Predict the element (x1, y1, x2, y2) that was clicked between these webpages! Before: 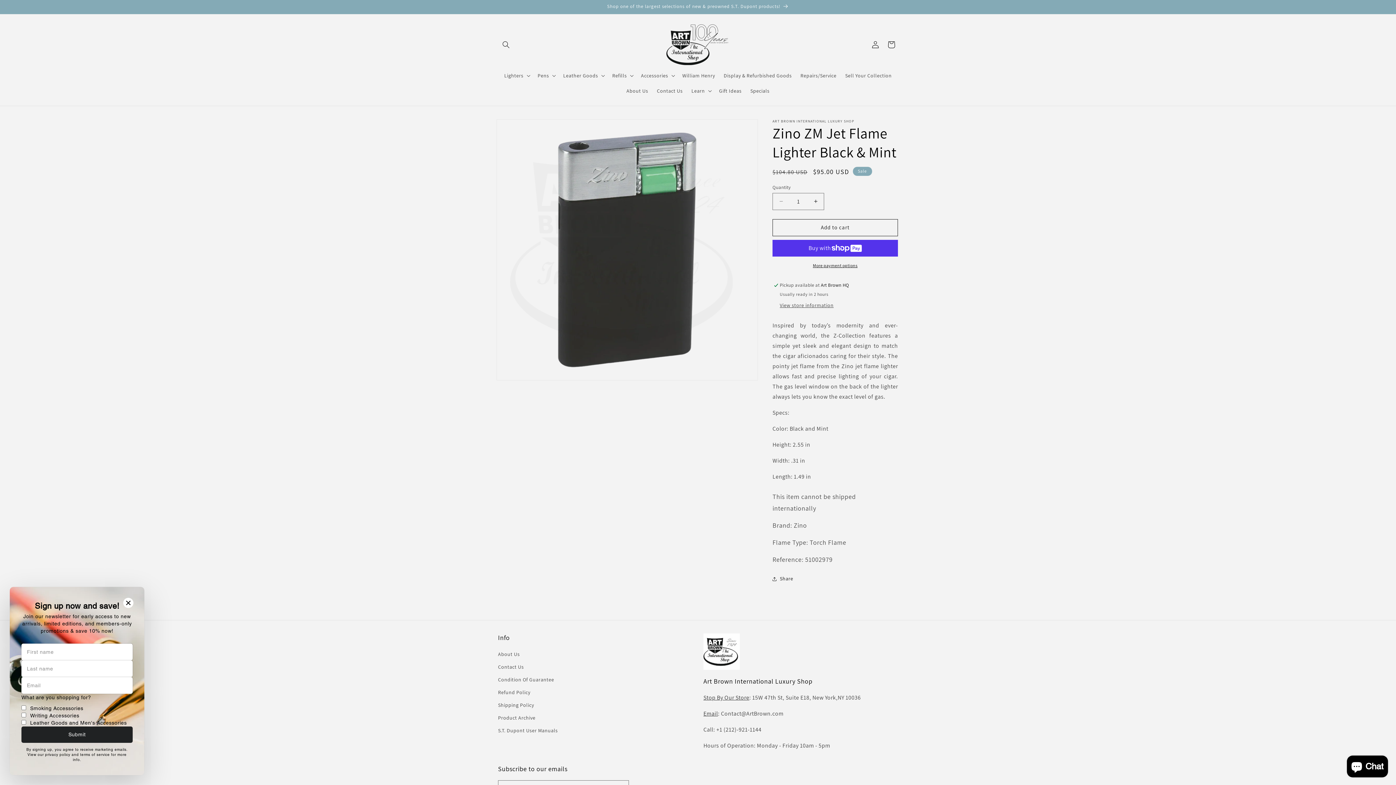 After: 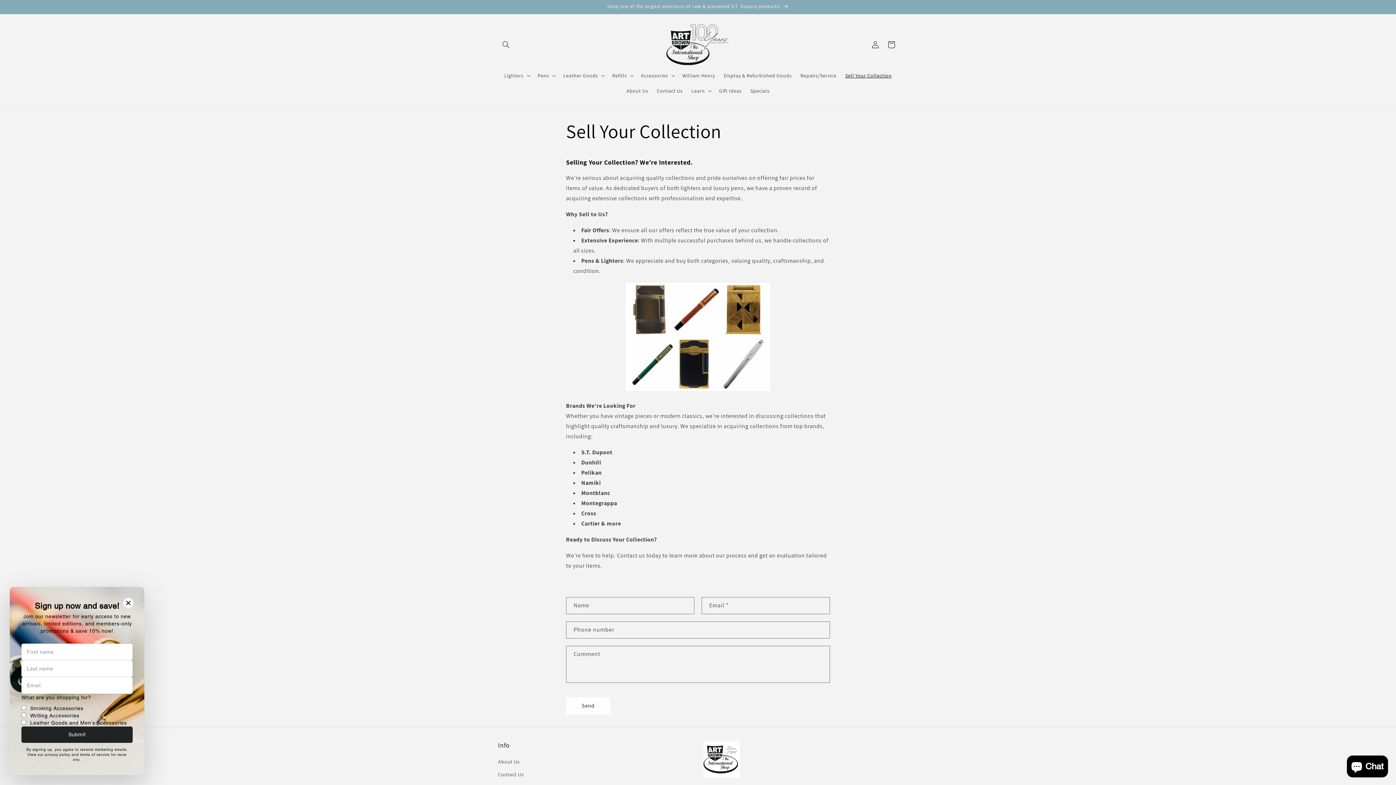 Action: bbox: (841, 67, 896, 83) label: Sell Your Collection